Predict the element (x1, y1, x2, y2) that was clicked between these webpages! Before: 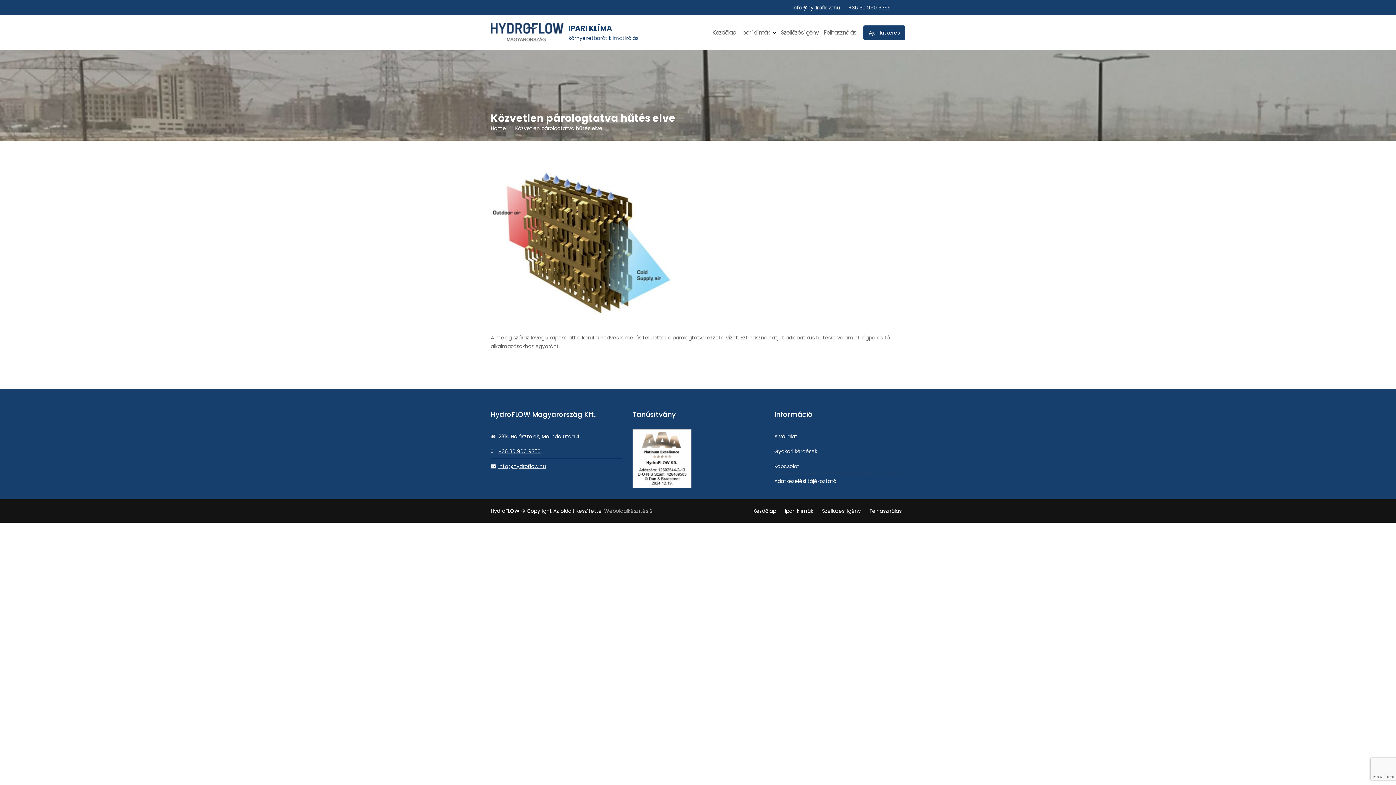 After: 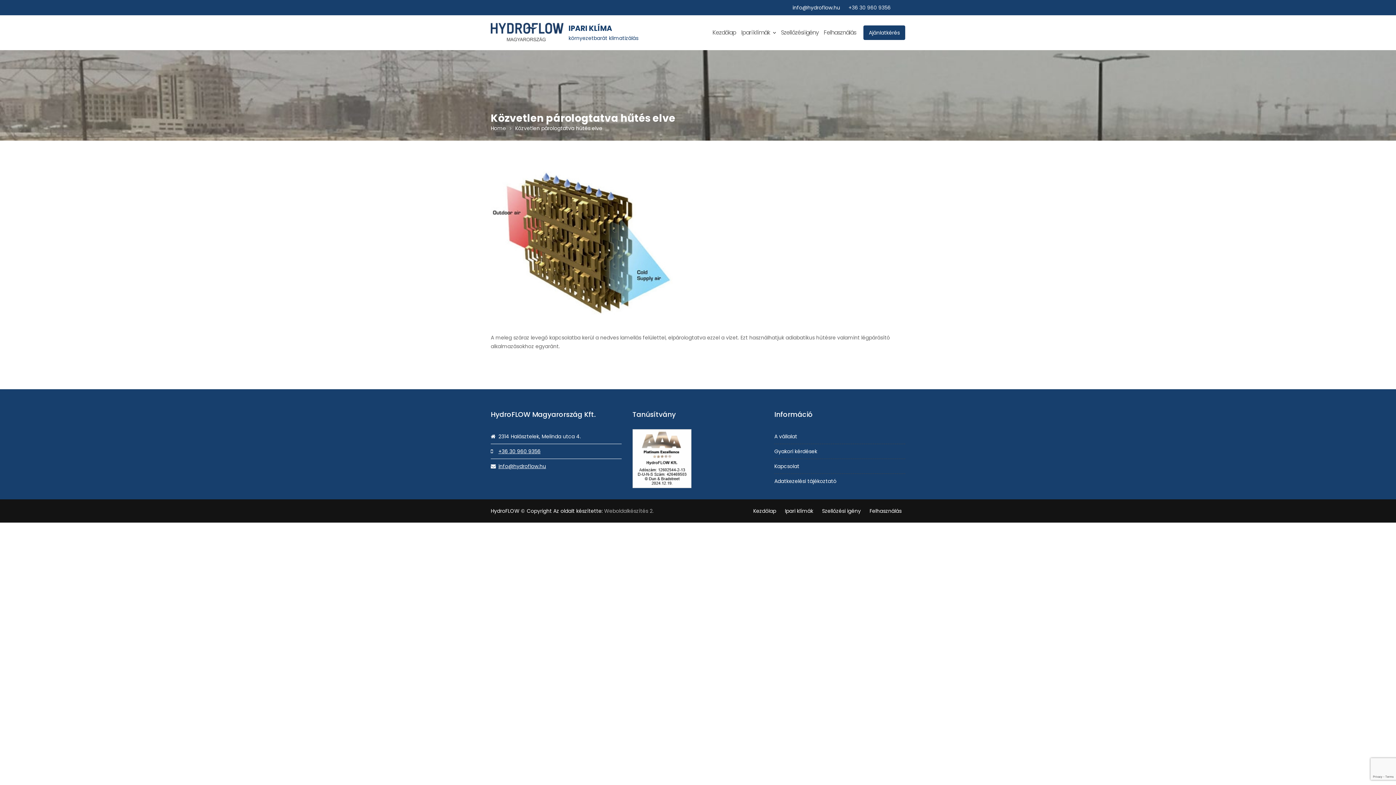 Action: label: +36 30 960 9356 bbox: (848, 1, 890, 13)